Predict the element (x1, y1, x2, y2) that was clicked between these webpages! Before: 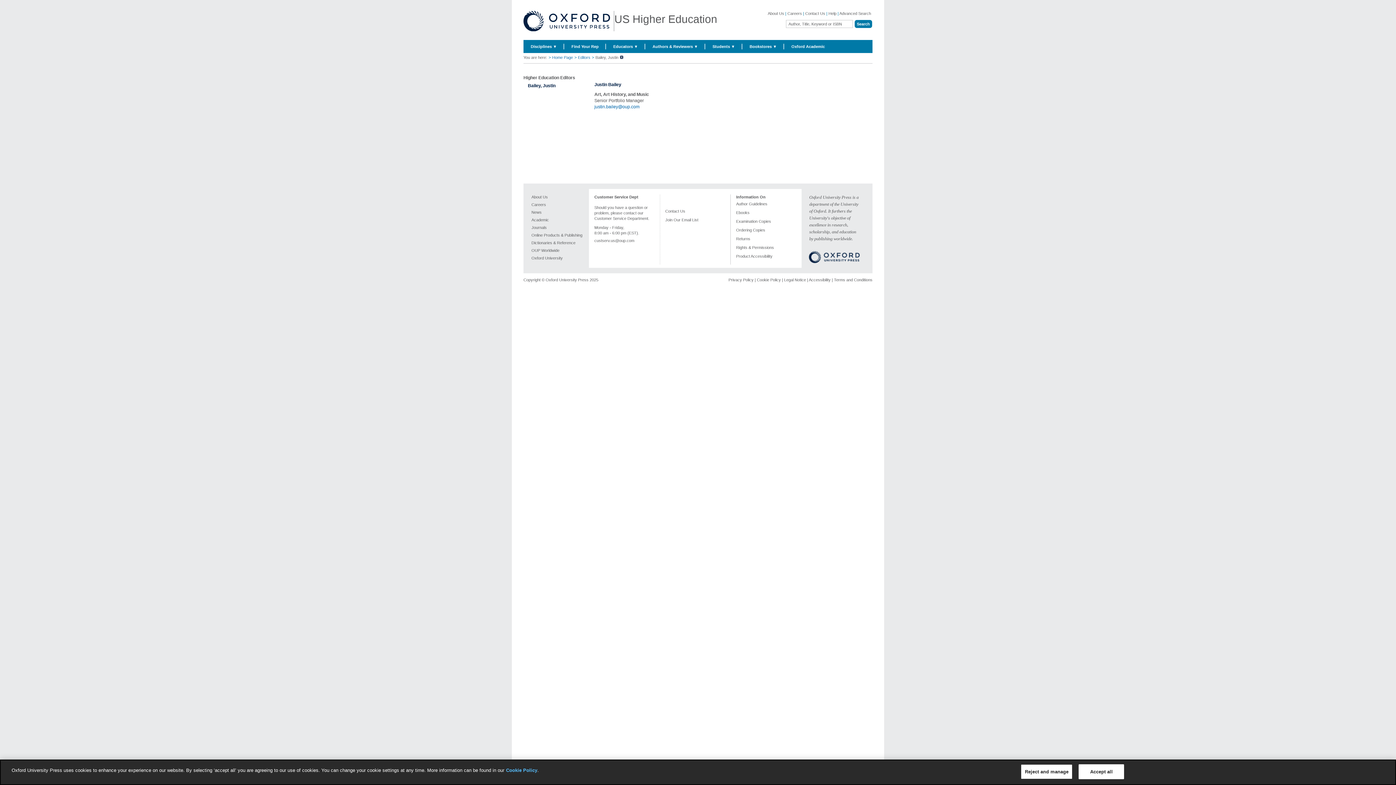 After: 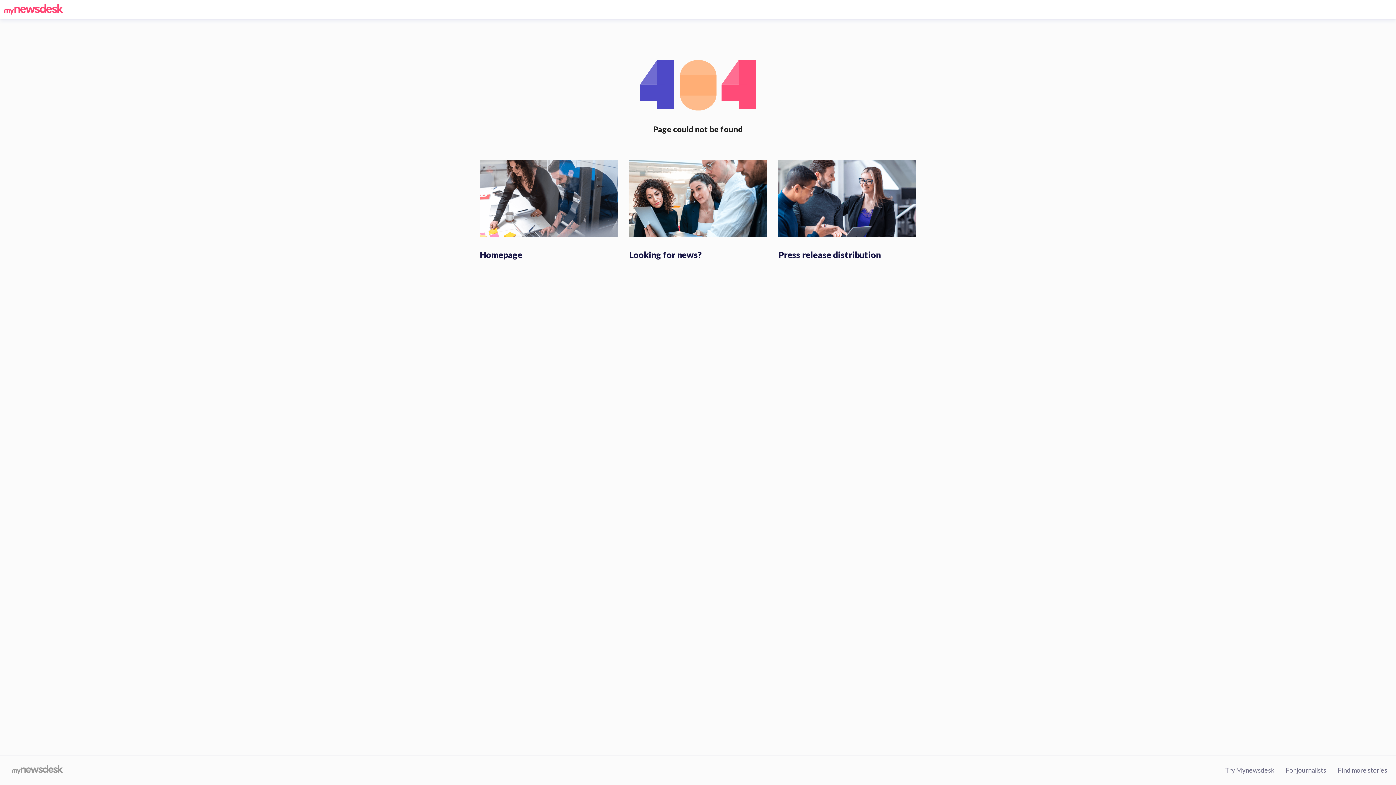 Action: bbox: (531, 209, 589, 217) label: News